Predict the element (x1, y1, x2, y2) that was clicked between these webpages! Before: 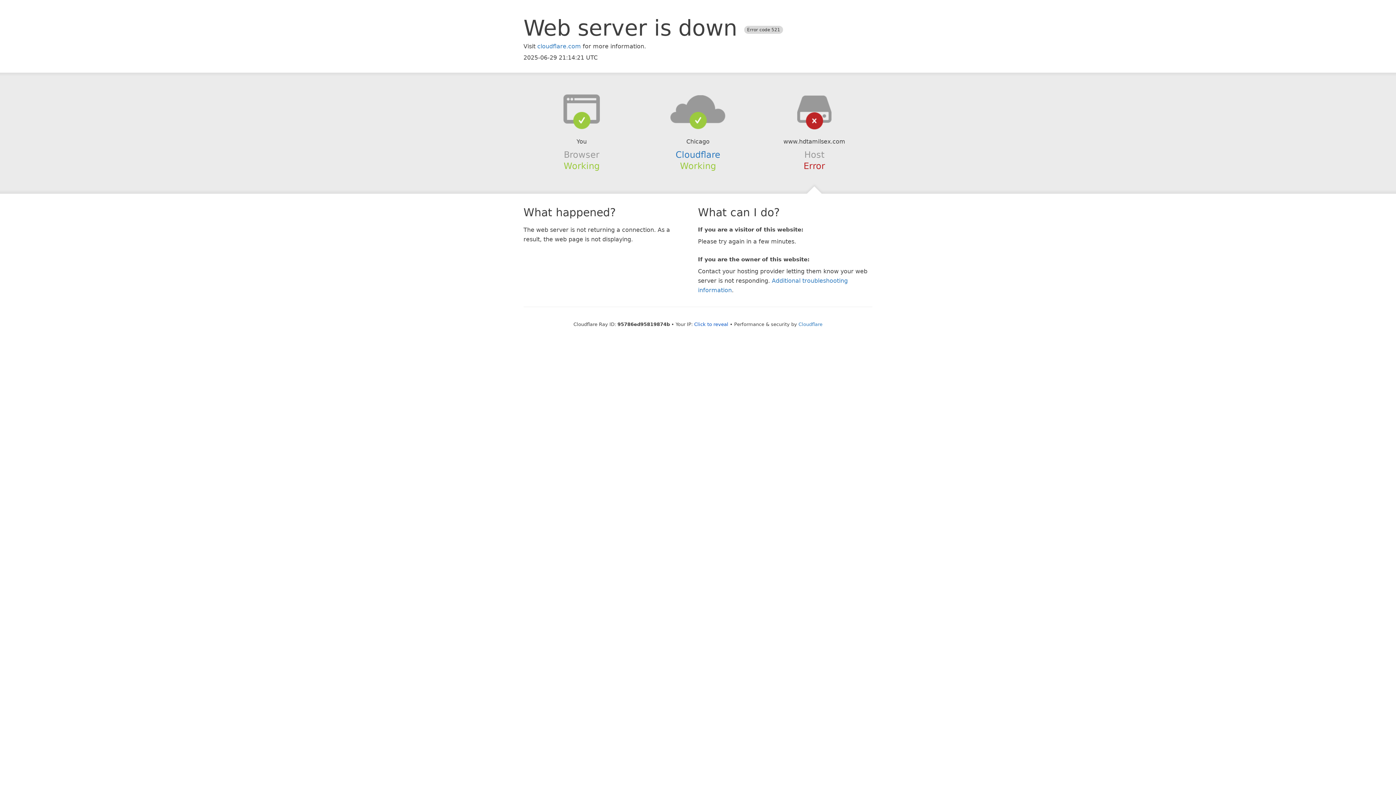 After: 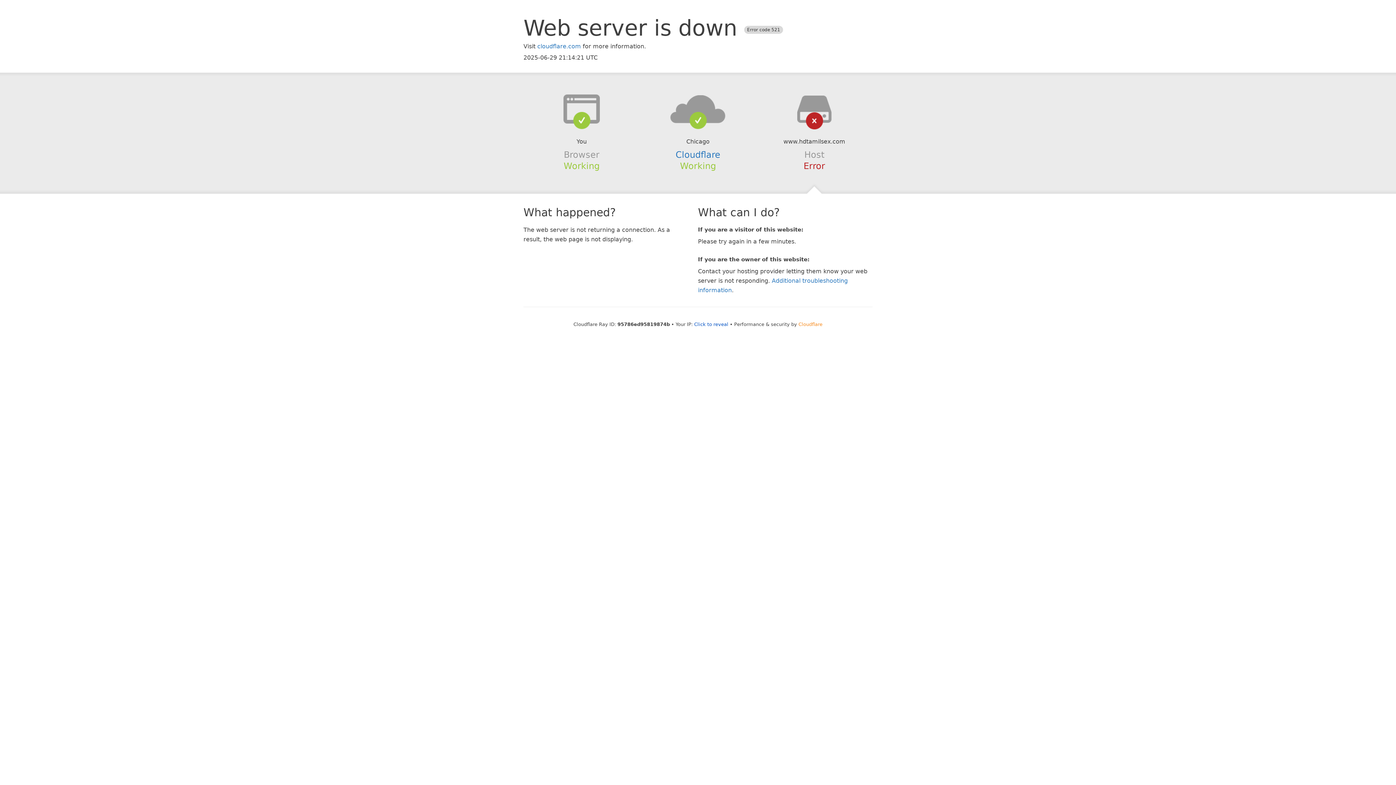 Action: label: Cloudflare bbox: (798, 321, 822, 327)